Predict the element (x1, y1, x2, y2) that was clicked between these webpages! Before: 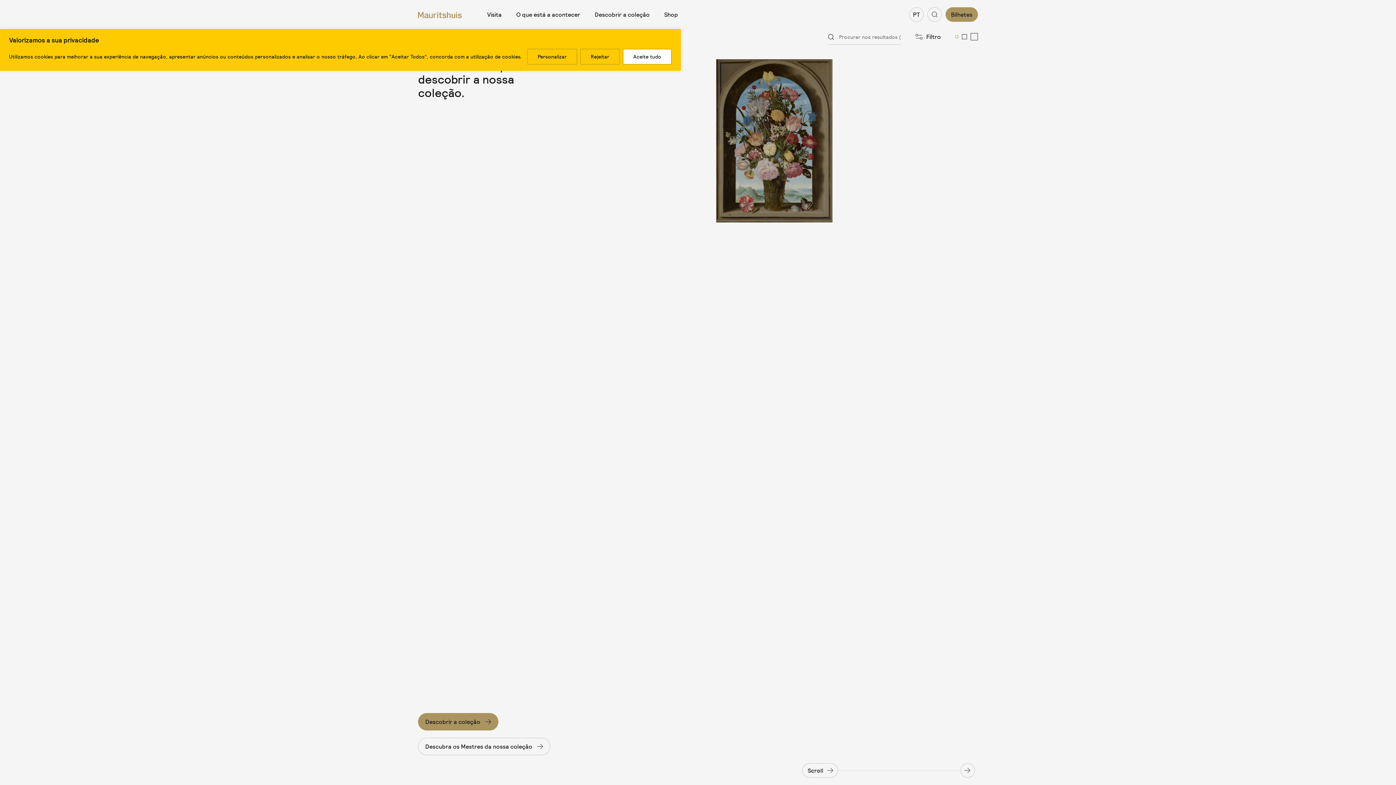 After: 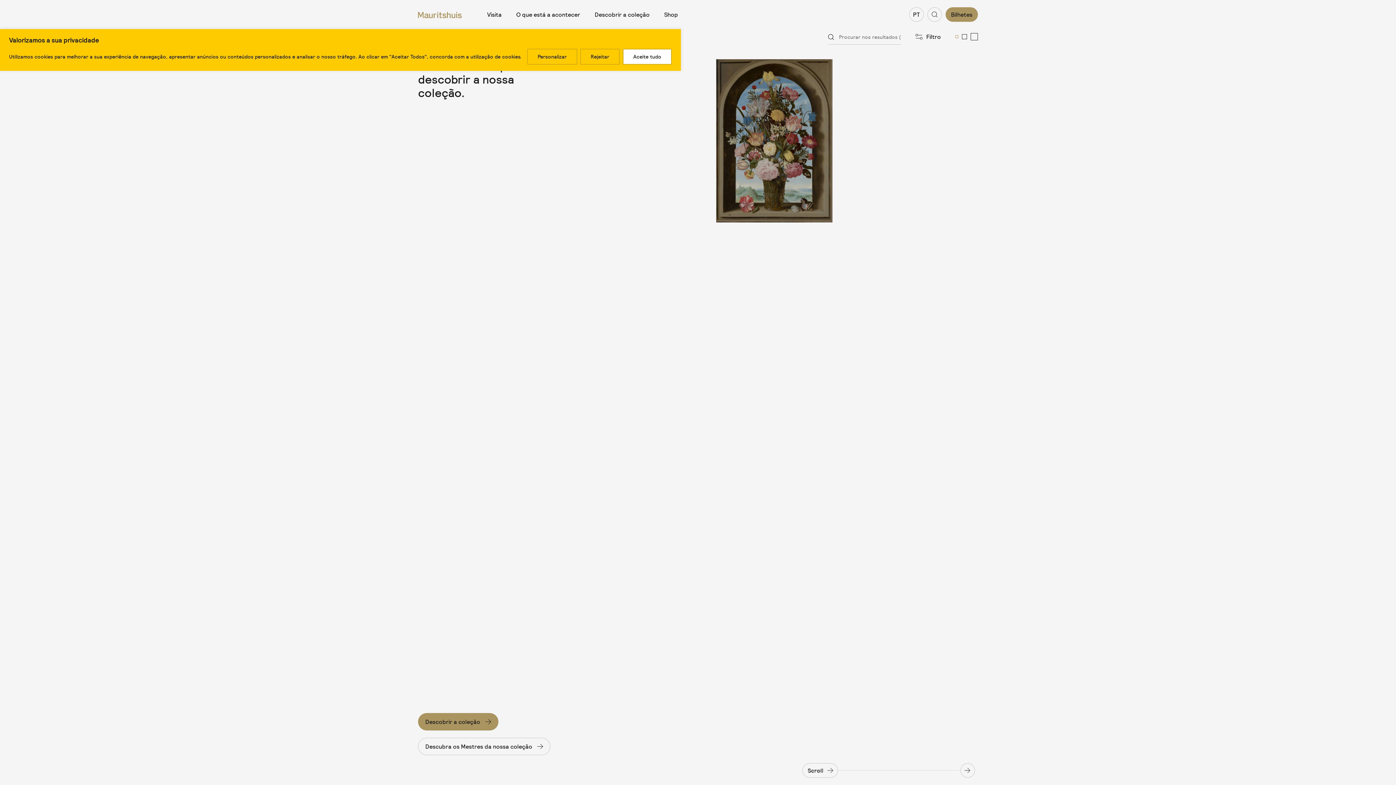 Action: label: Change the overview of the collection to a small view bbox: (955, 35, 958, 38)